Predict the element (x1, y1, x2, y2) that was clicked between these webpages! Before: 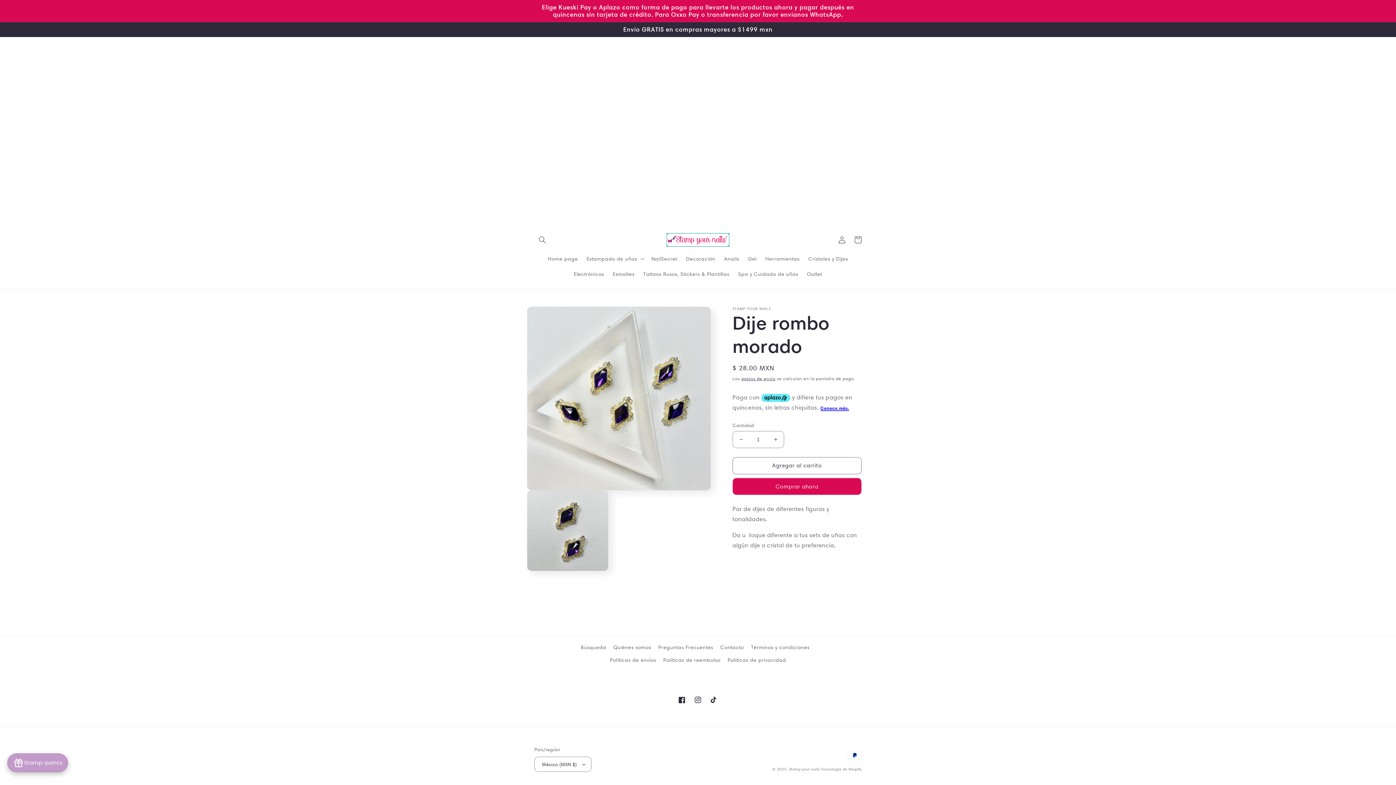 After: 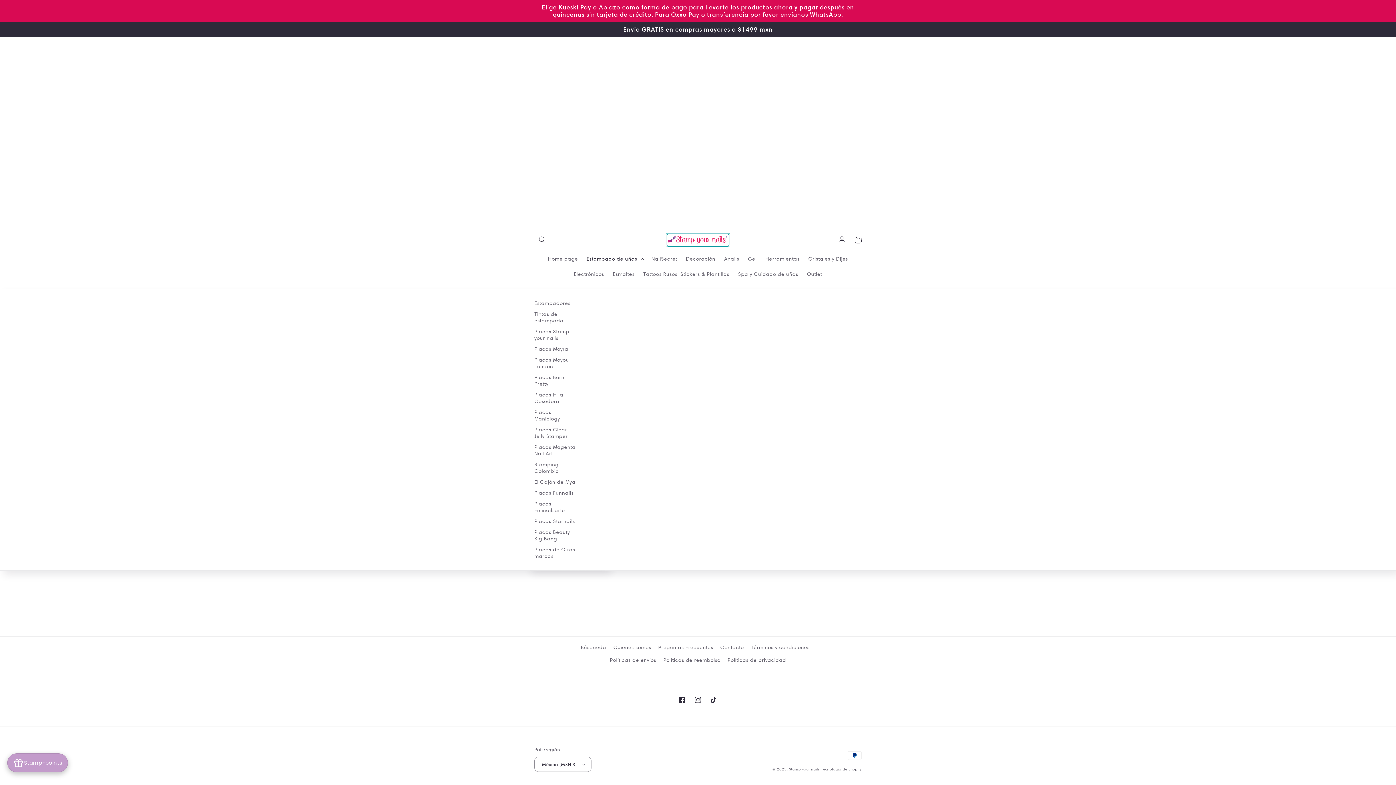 Action: bbox: (582, 251, 647, 266) label: Estampado de uñas